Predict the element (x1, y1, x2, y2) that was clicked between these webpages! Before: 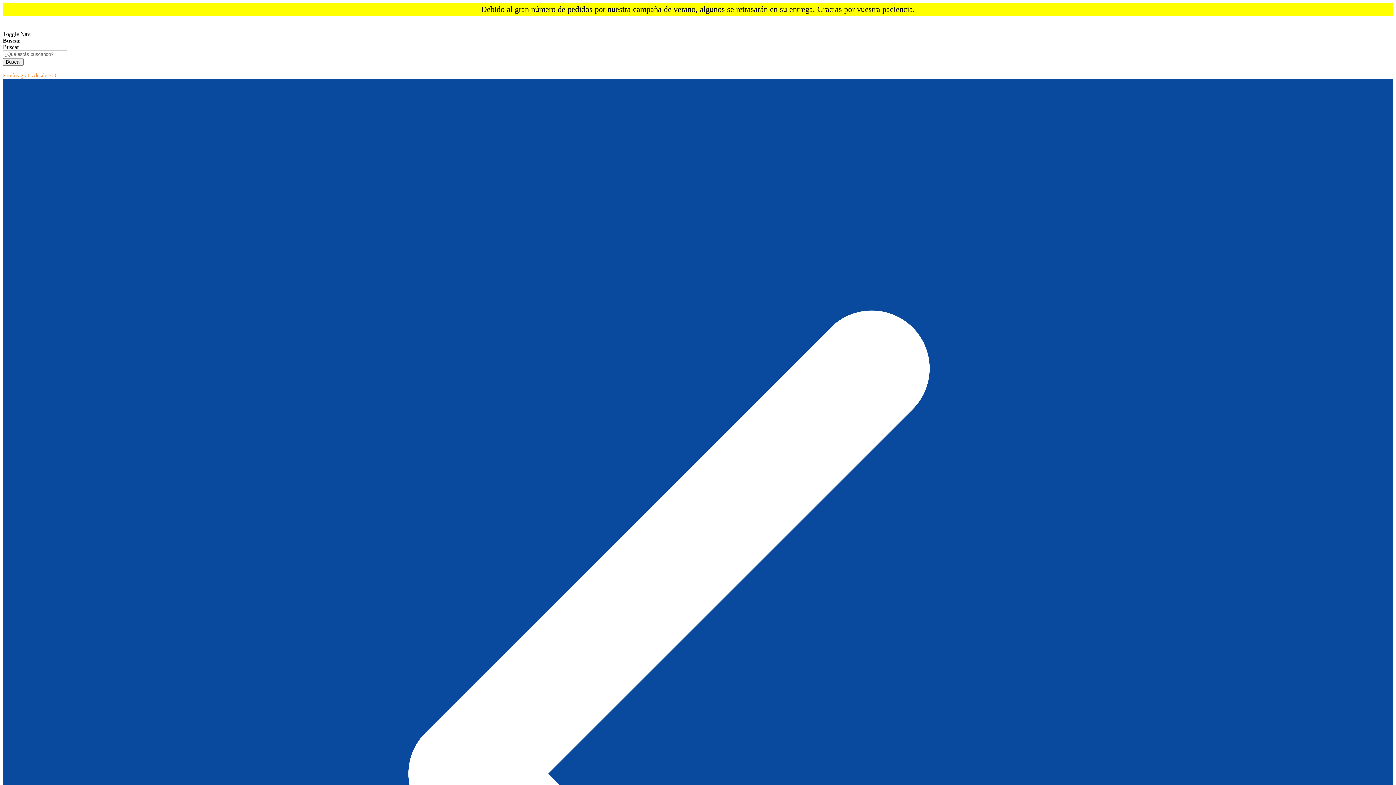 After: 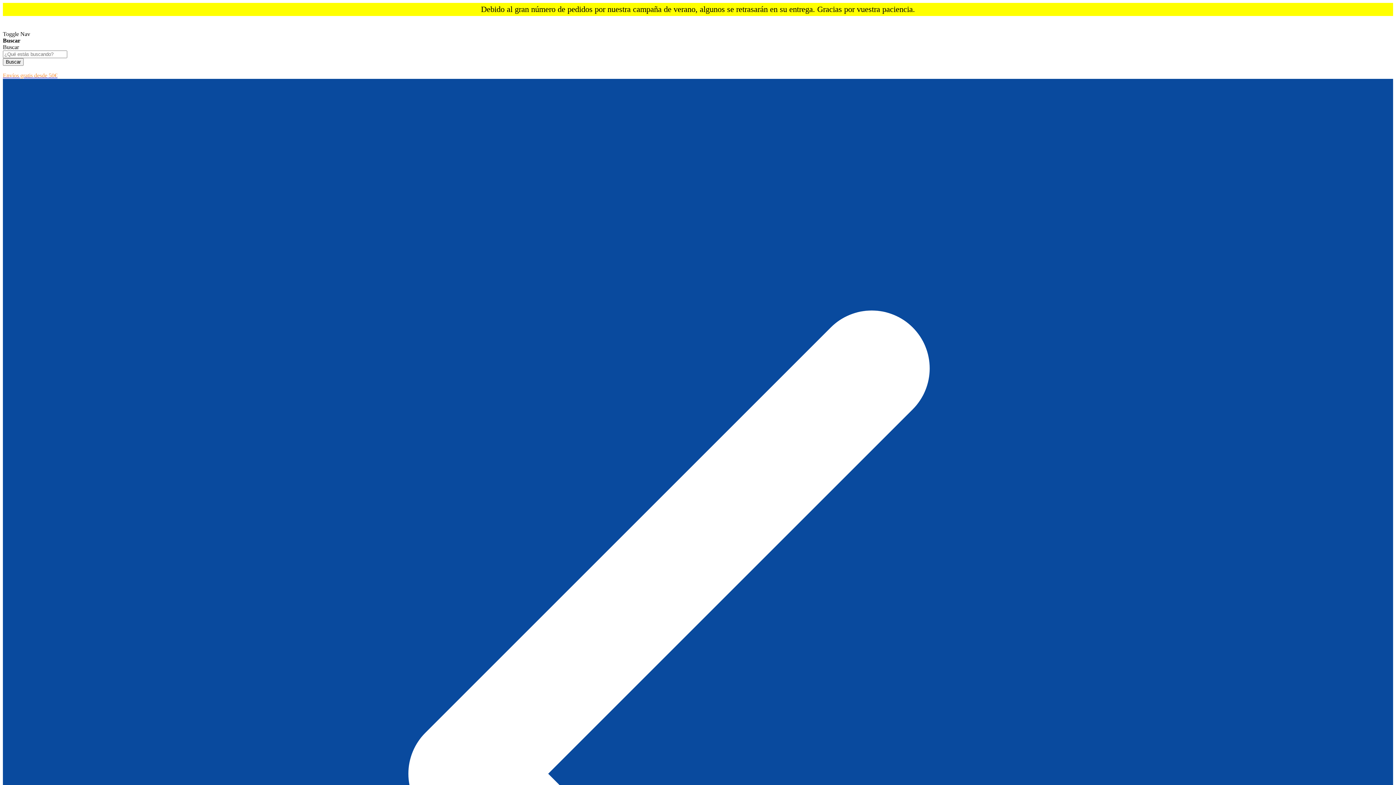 Action: label: Envíos gratis desde 50€ bbox: (2, 72, 57, 78)